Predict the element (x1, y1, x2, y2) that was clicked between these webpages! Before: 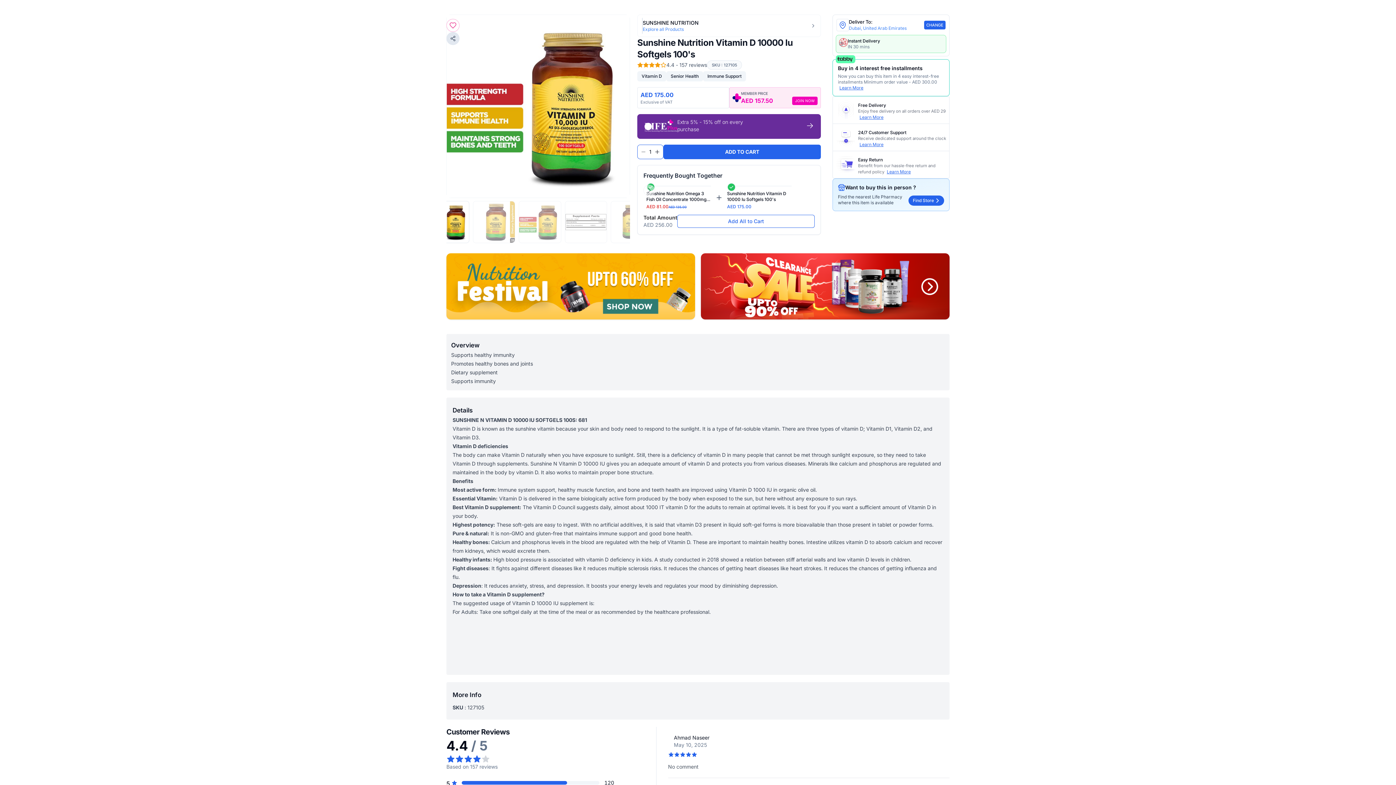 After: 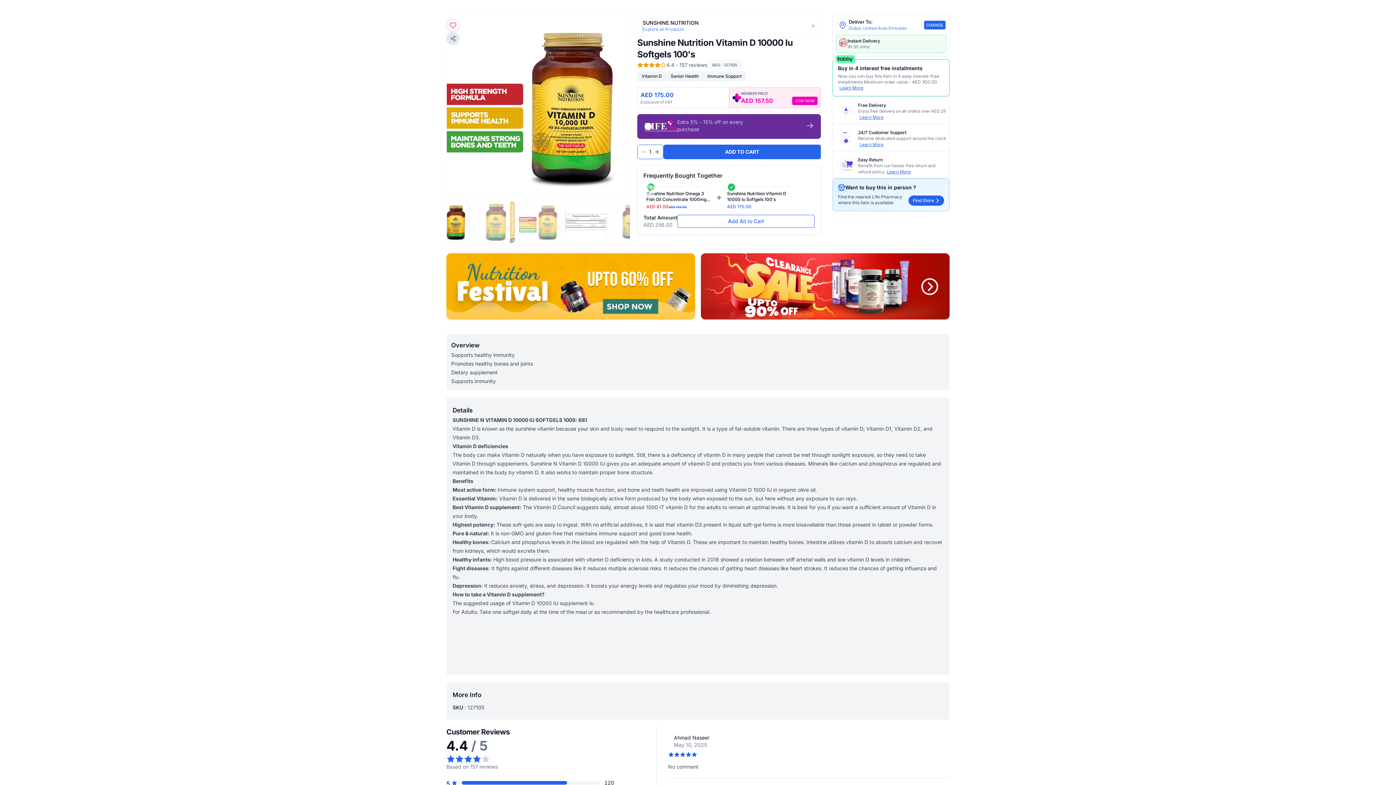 Action: label: Learn More bbox: (887, 169, 911, 174)